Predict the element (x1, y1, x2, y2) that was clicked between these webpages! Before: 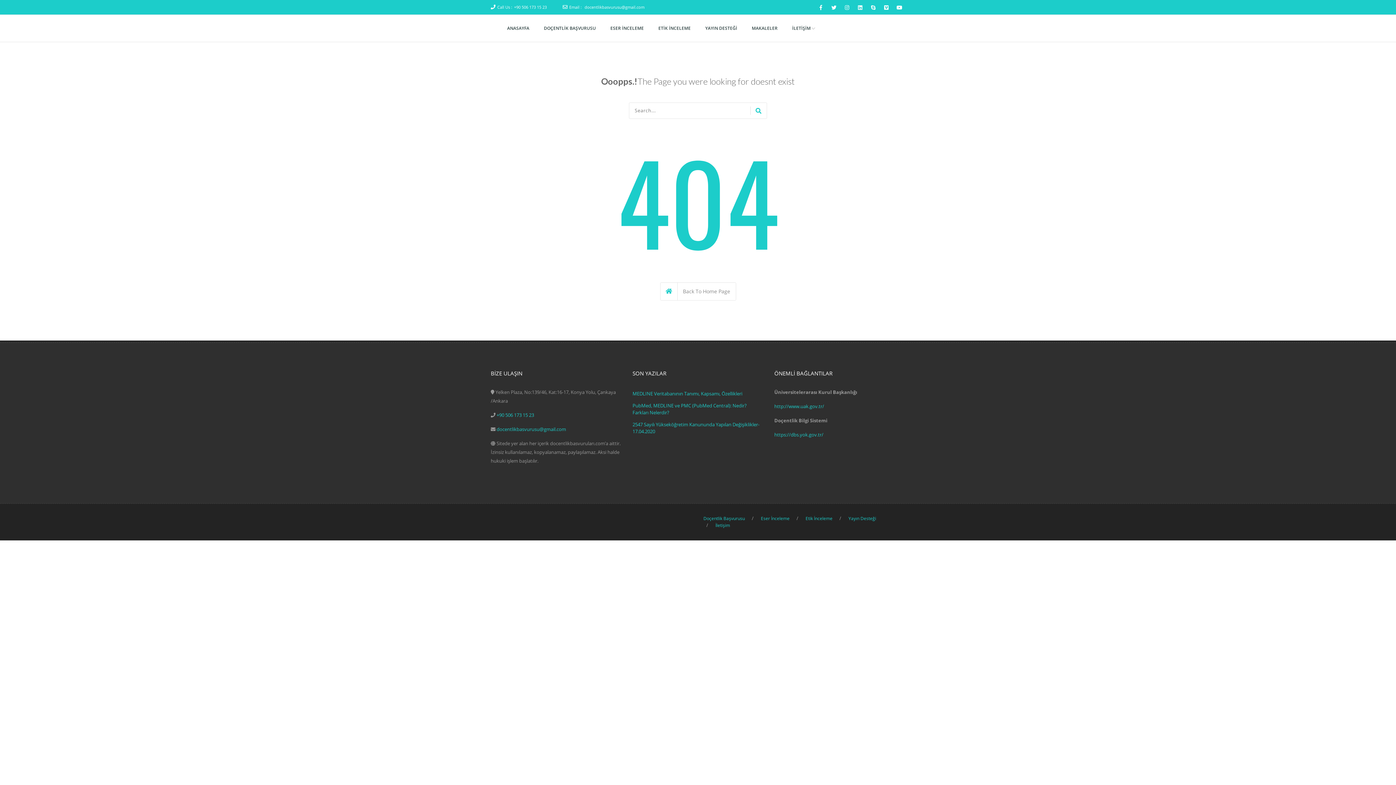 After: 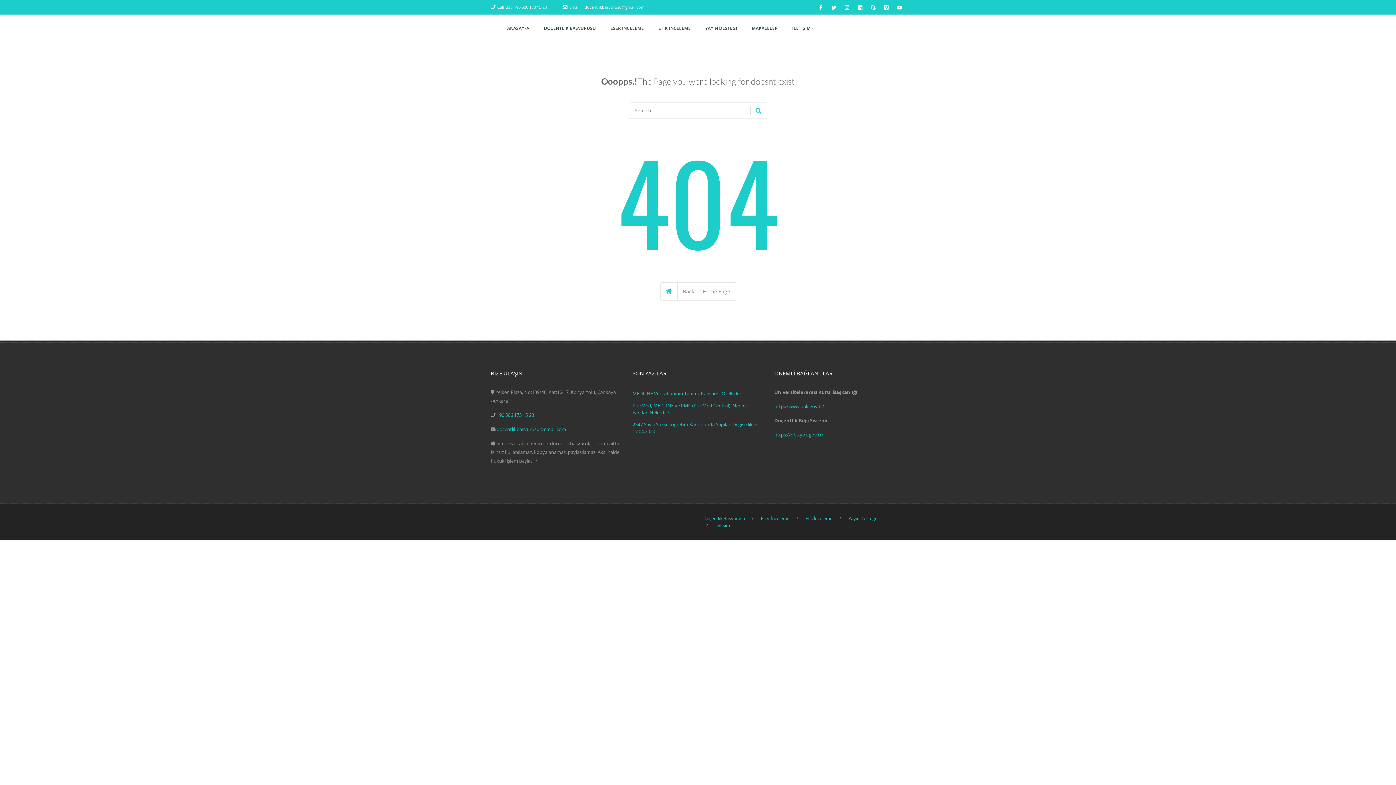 Action: label: +90 506 173 15 23 bbox: (514, 4, 546, 9)